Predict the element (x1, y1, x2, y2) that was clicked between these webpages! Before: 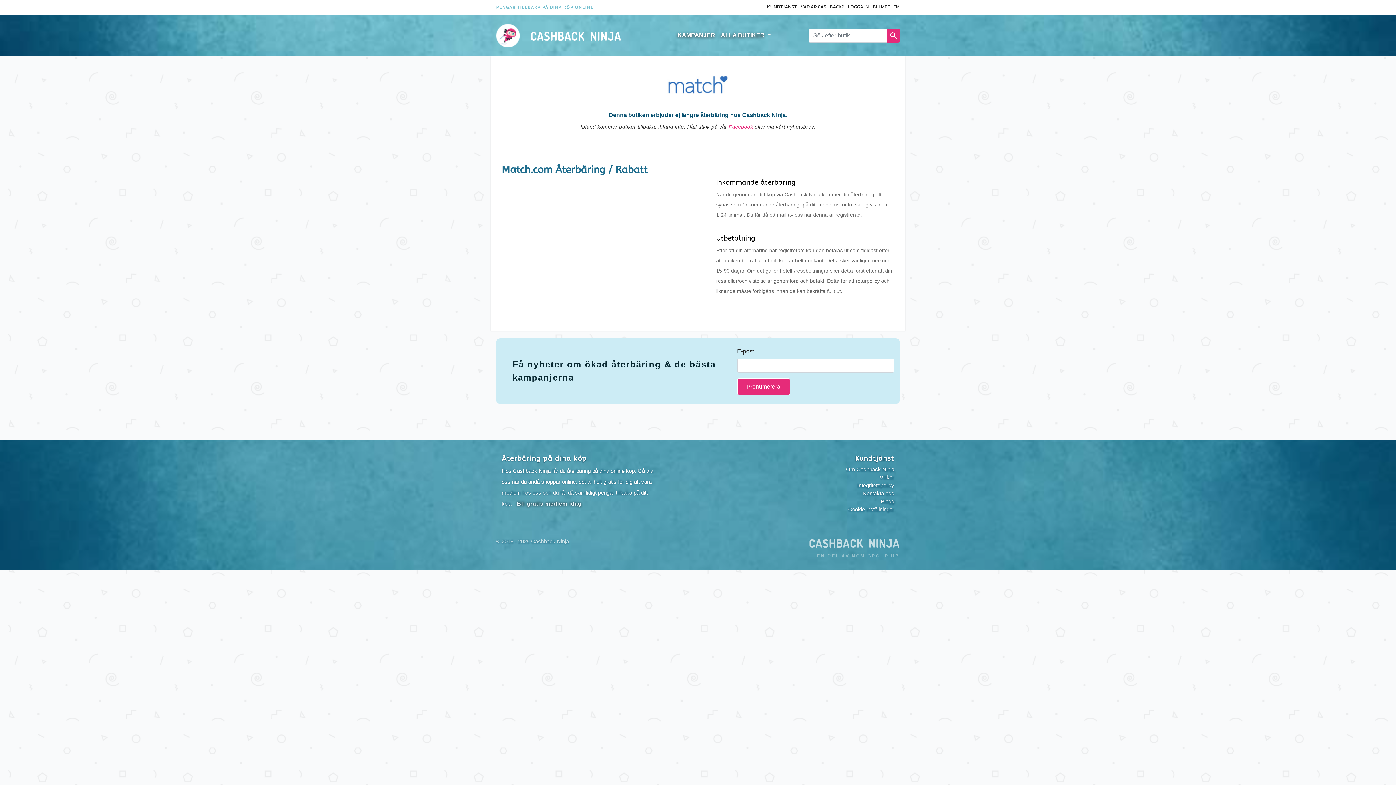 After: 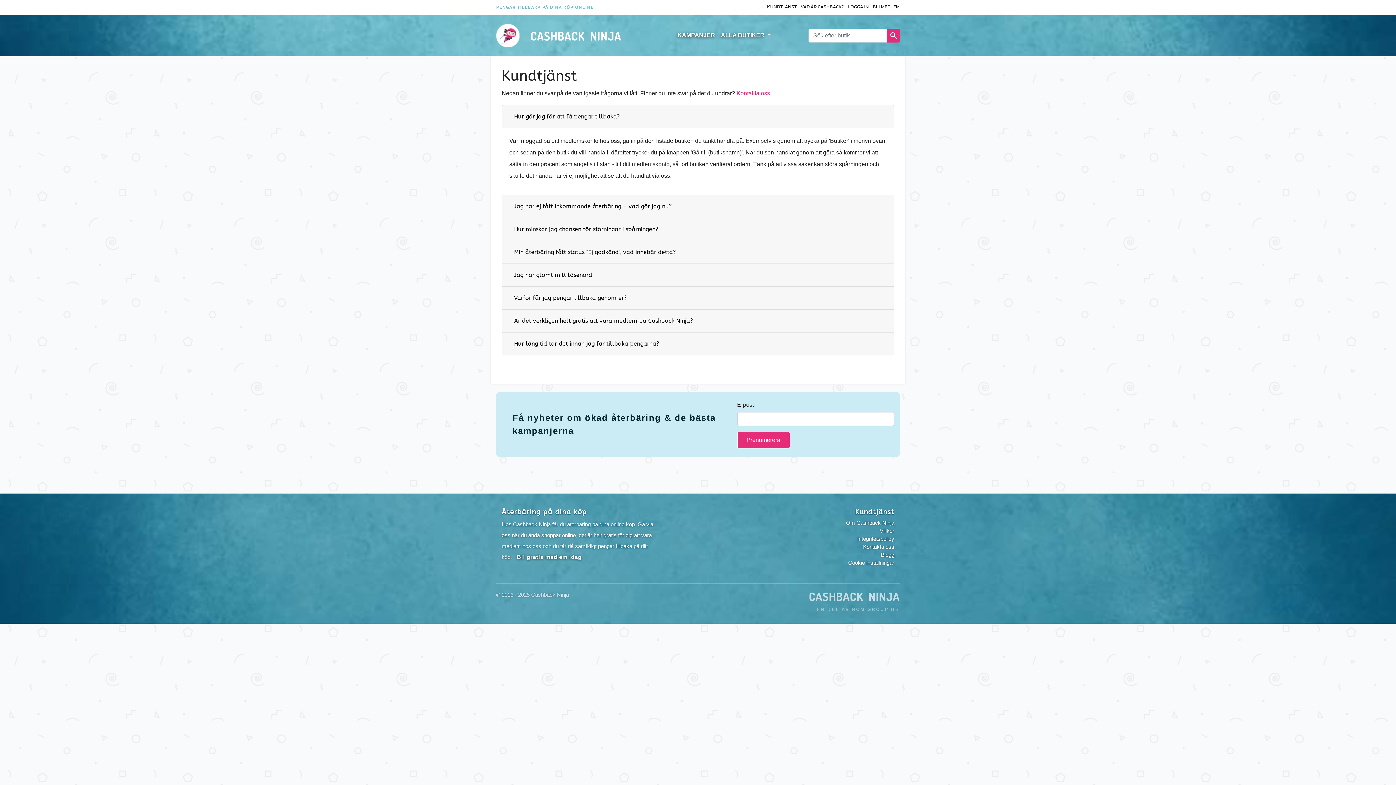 Action: label: KUNDTJÄNST bbox: (767, 3, 797, 9)